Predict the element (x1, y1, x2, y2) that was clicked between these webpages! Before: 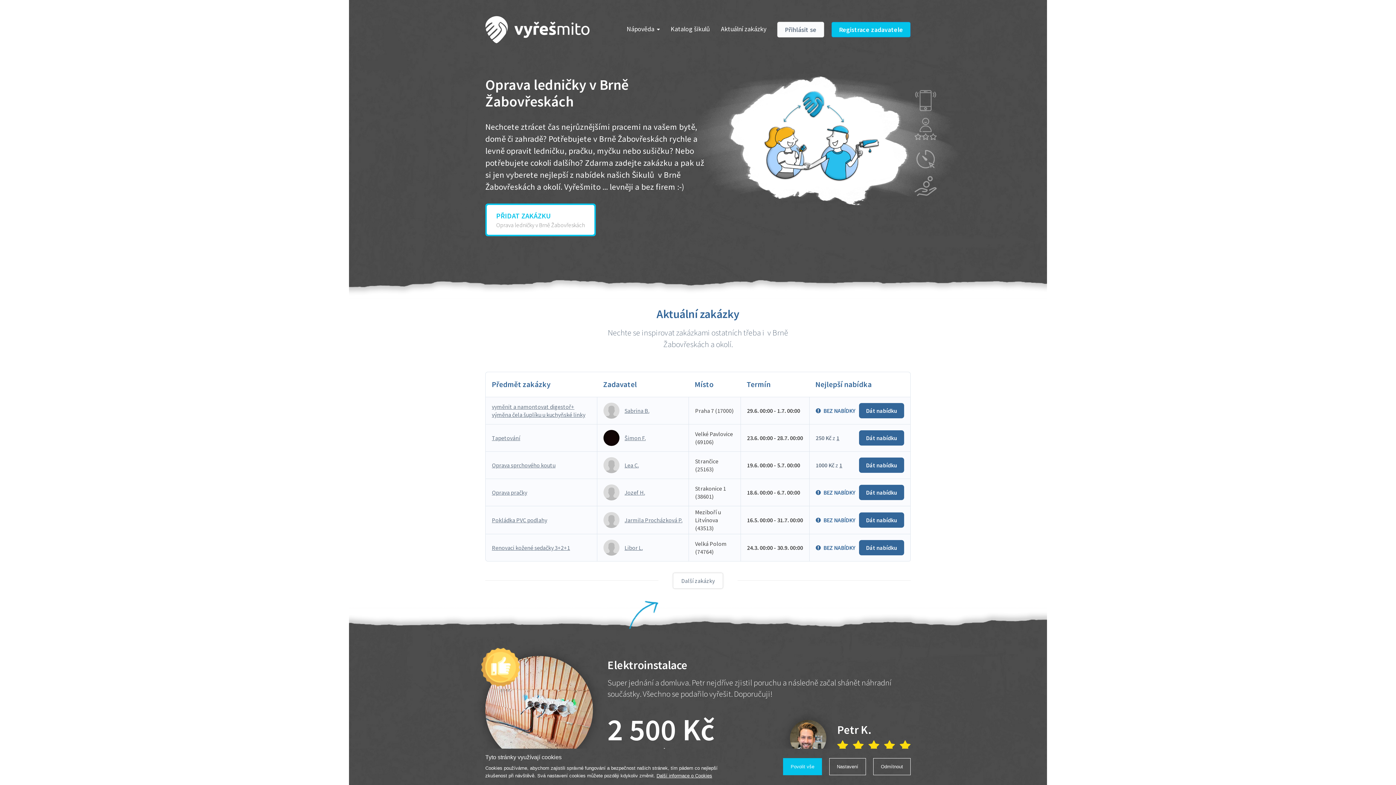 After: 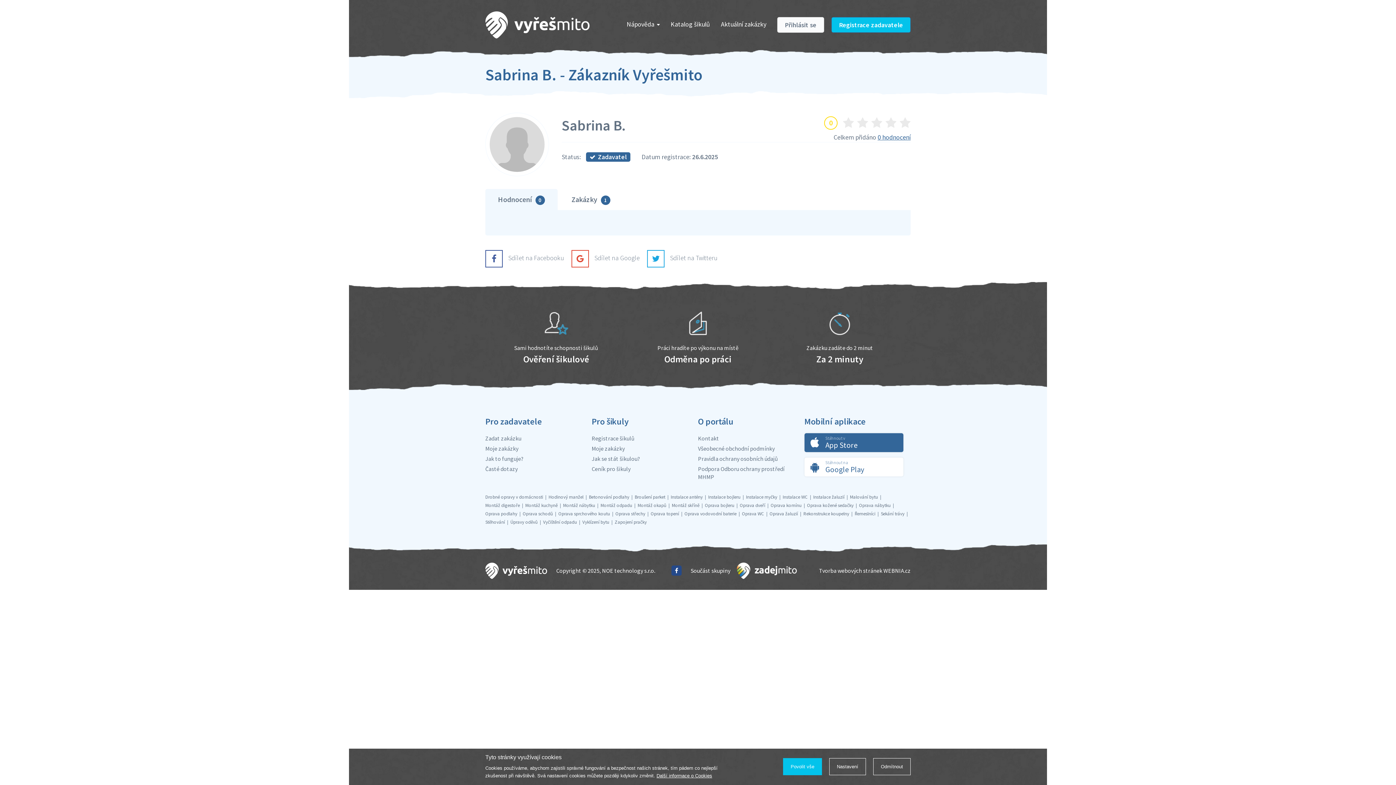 Action: label:  Sabrina B. bbox: (603, 399, 649, 422)